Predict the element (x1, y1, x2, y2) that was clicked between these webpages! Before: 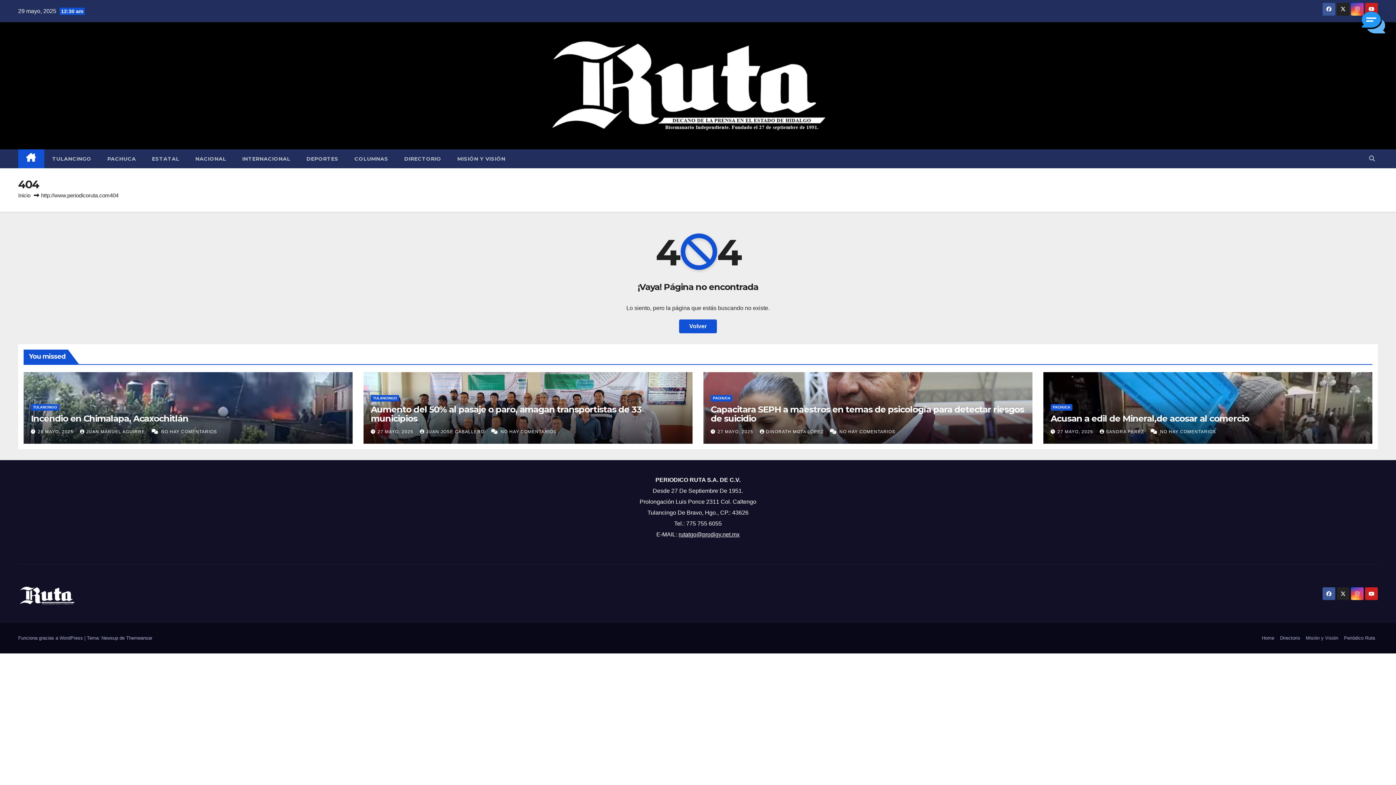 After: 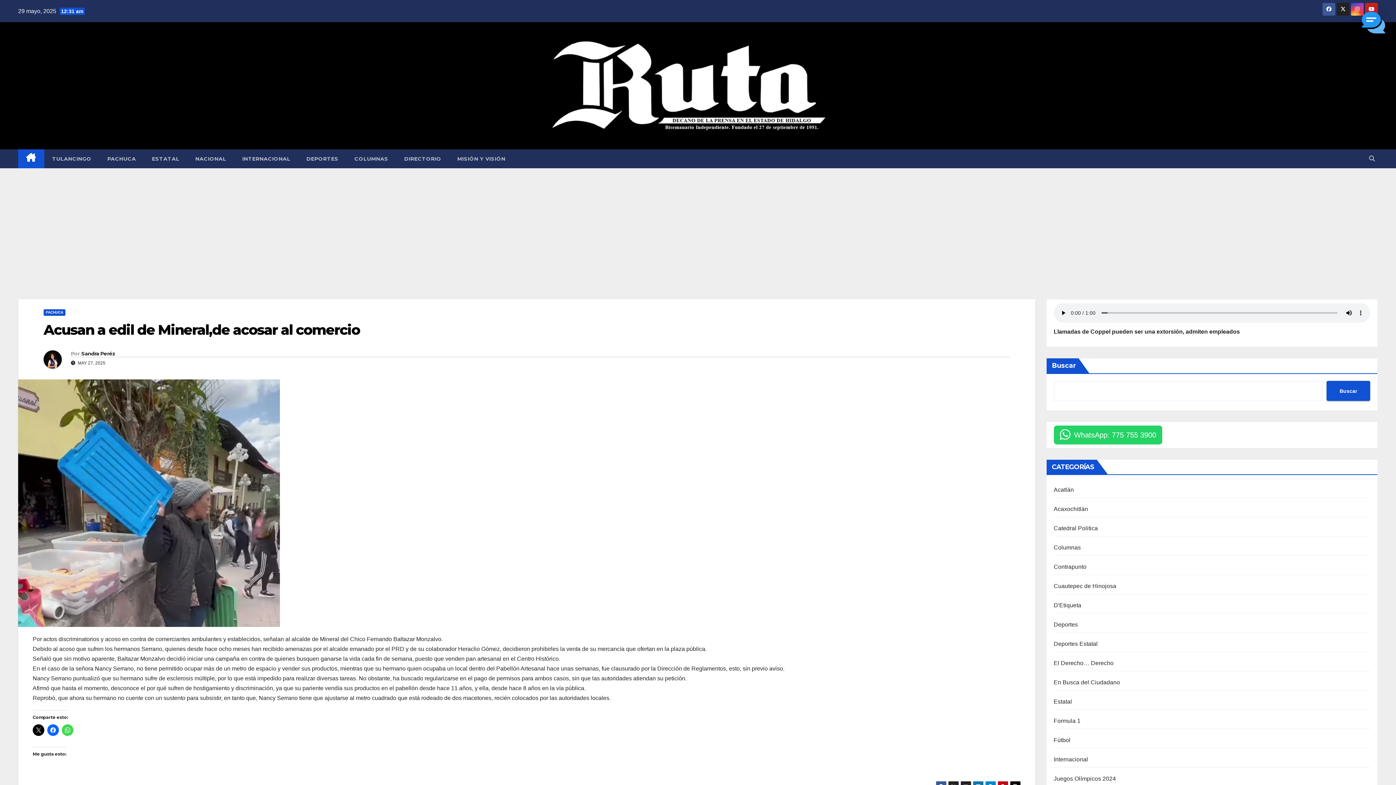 Action: bbox: (1160, 429, 1216, 434) label: NO HAY COMENTARIOS